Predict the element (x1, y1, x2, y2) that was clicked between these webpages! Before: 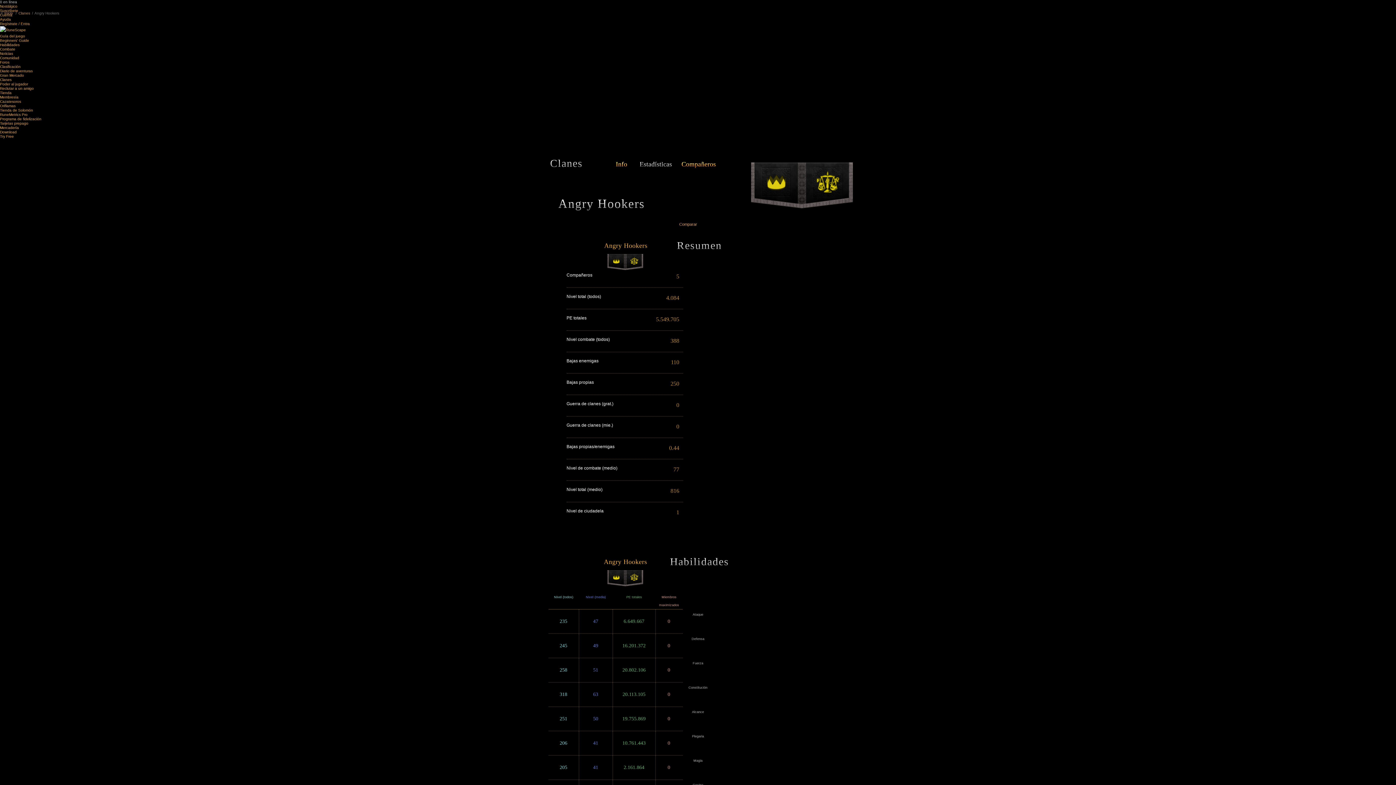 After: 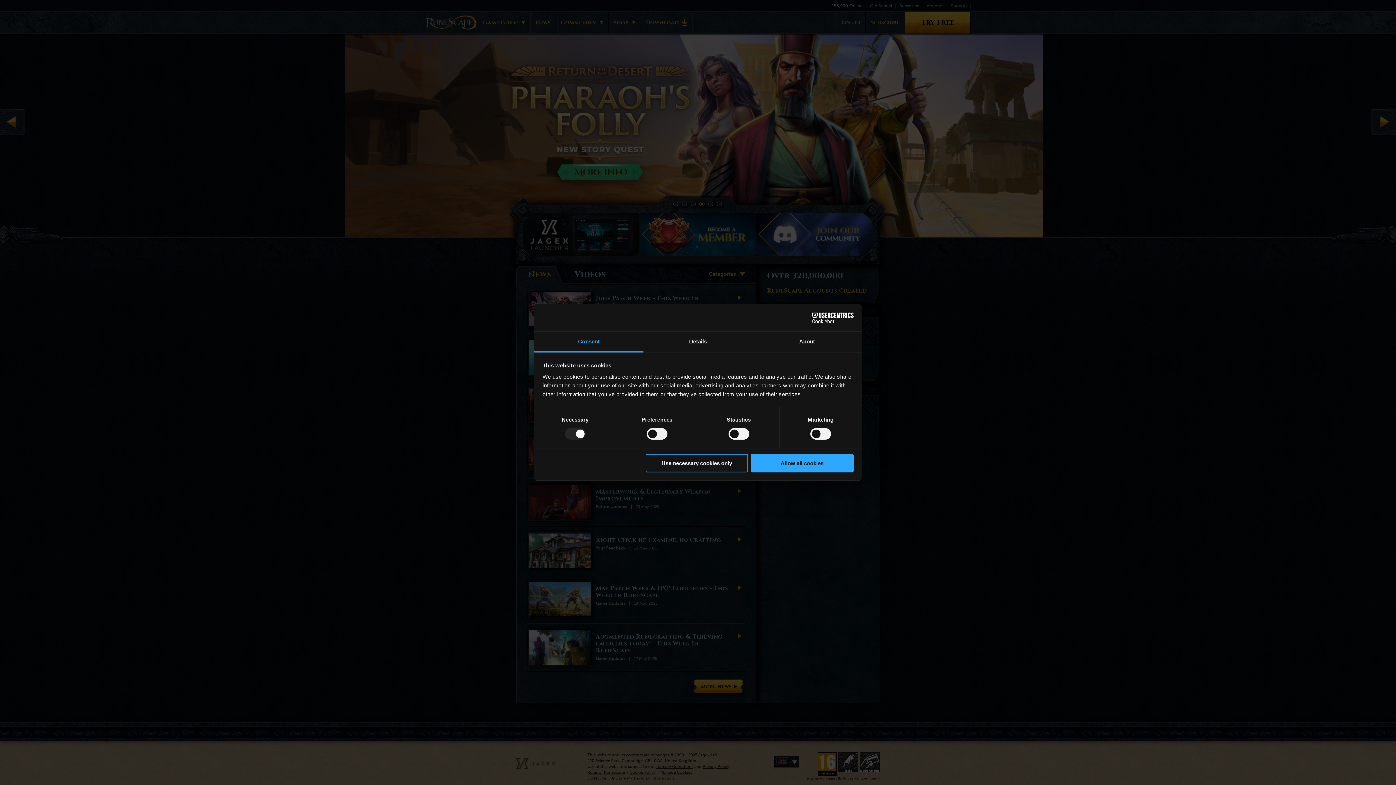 Action: bbox: (3, 11, 13, 15) label: Inicio